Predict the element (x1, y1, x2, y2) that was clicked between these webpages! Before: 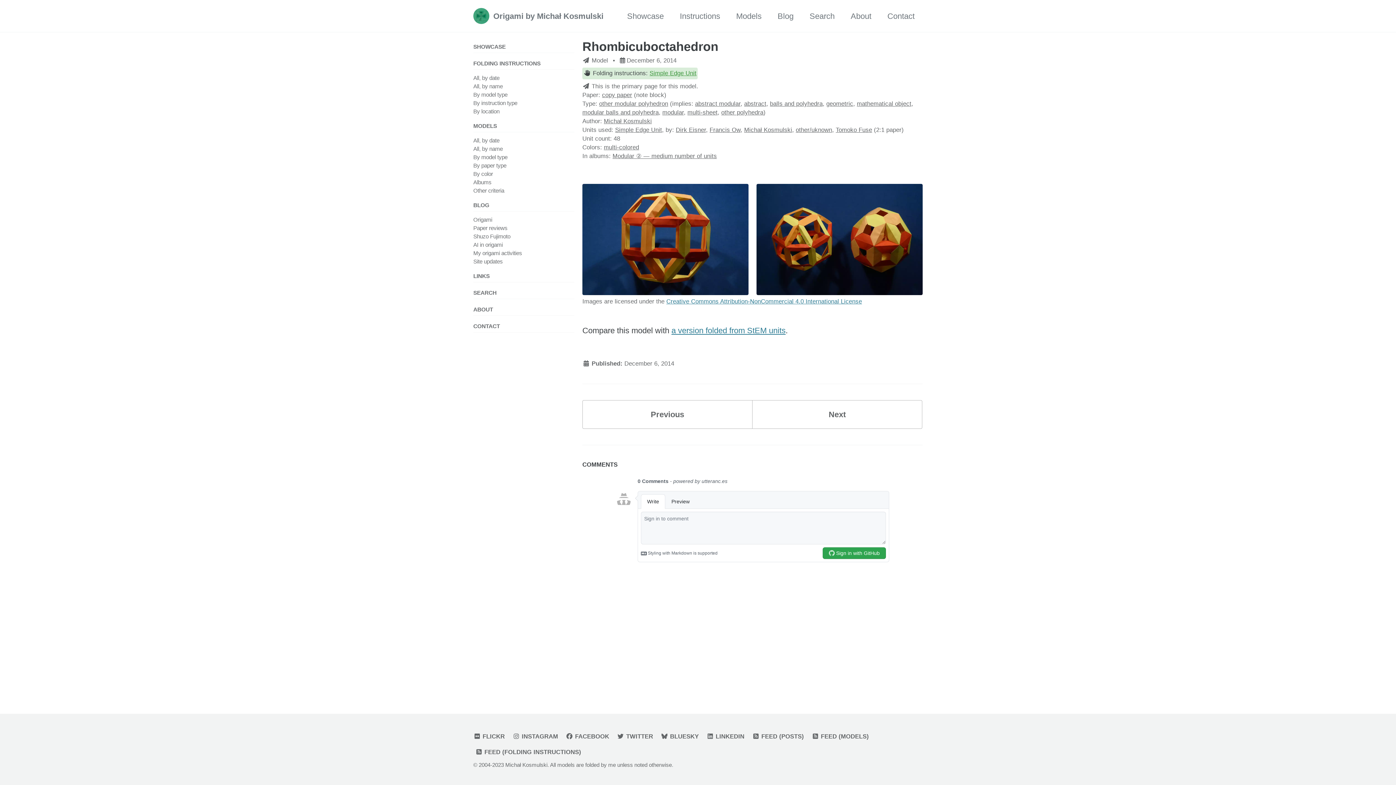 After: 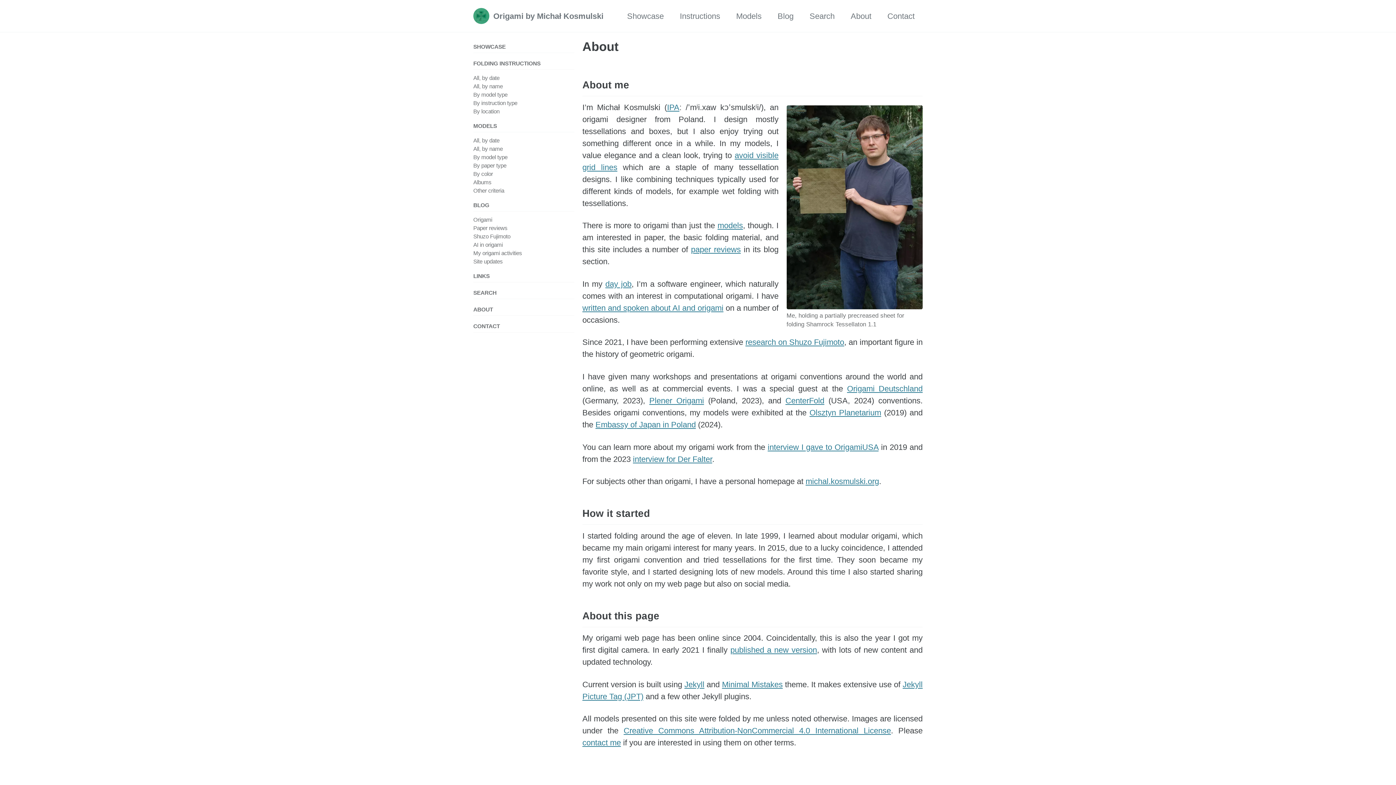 Action: bbox: (473, 303, 574, 316) label: ABOUT